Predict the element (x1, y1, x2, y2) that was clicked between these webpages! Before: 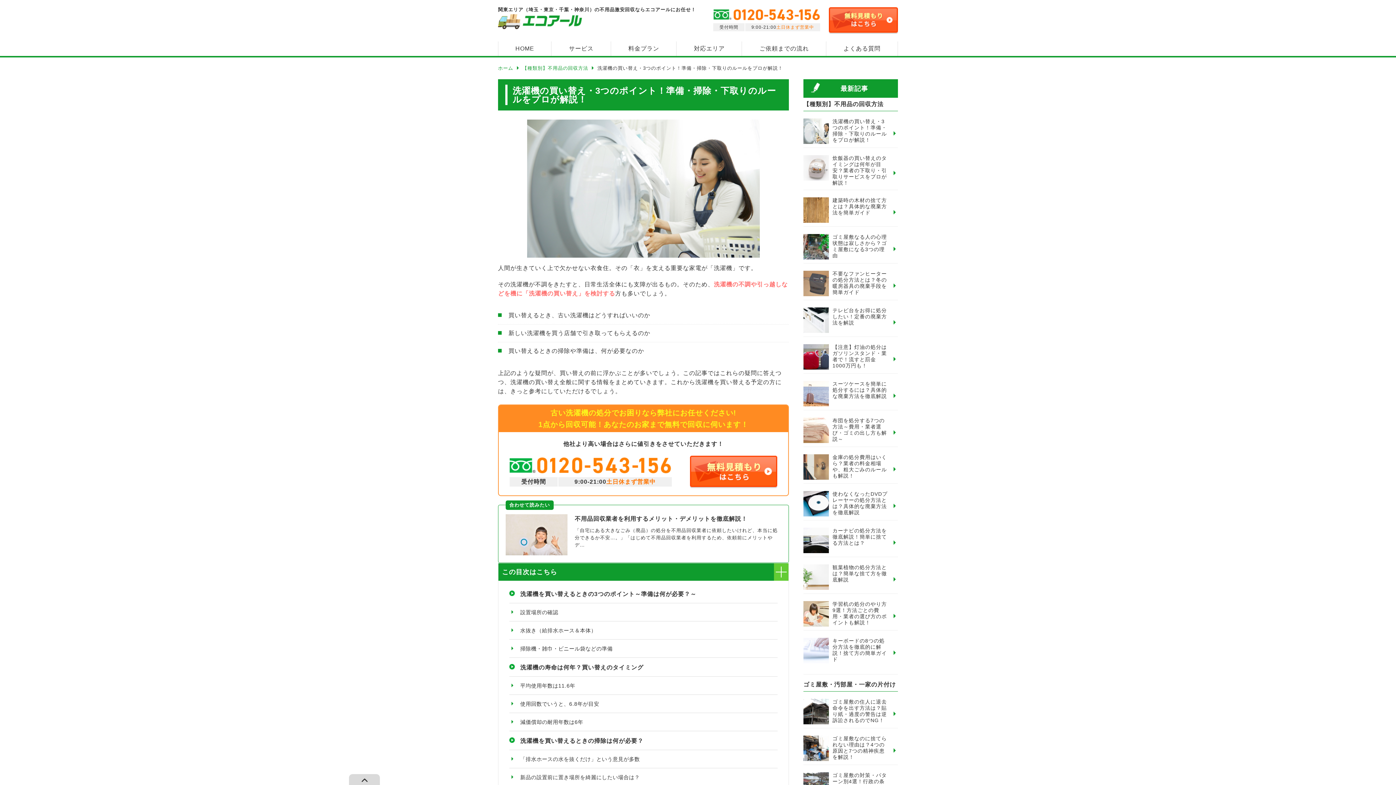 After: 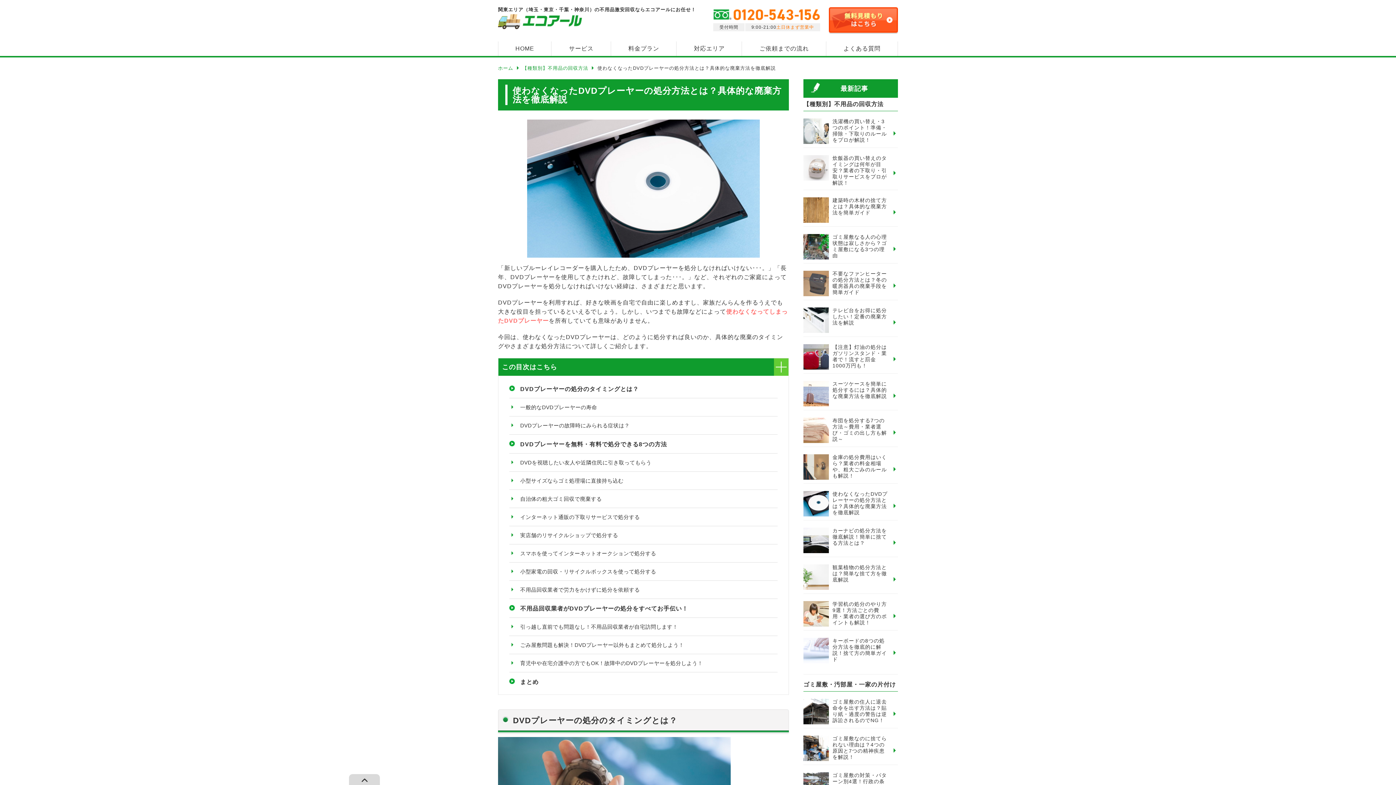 Action: bbox: (803, 487, 898, 520) label: 	使わなくなったDVDプレーヤーの処分方法とは？具体的な廃棄方法を徹底解説